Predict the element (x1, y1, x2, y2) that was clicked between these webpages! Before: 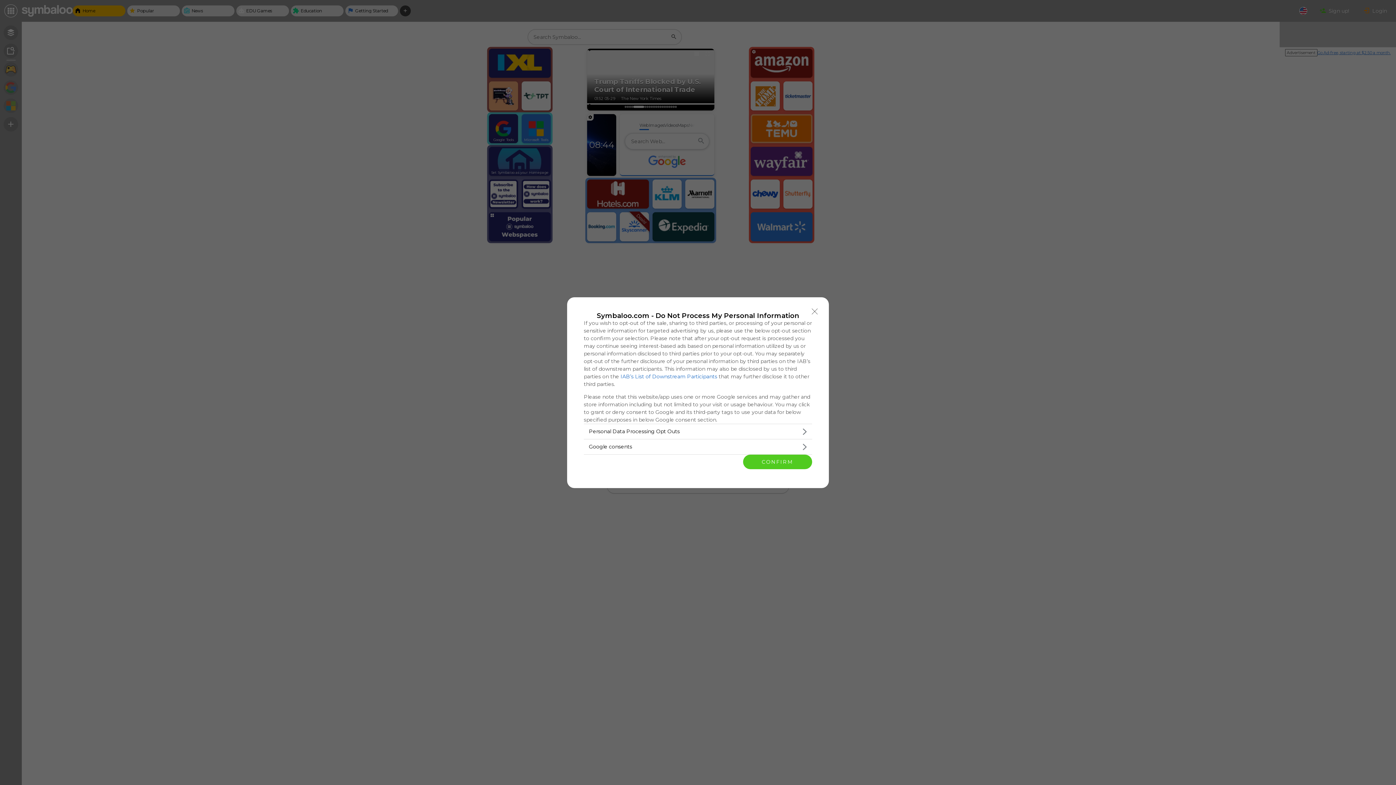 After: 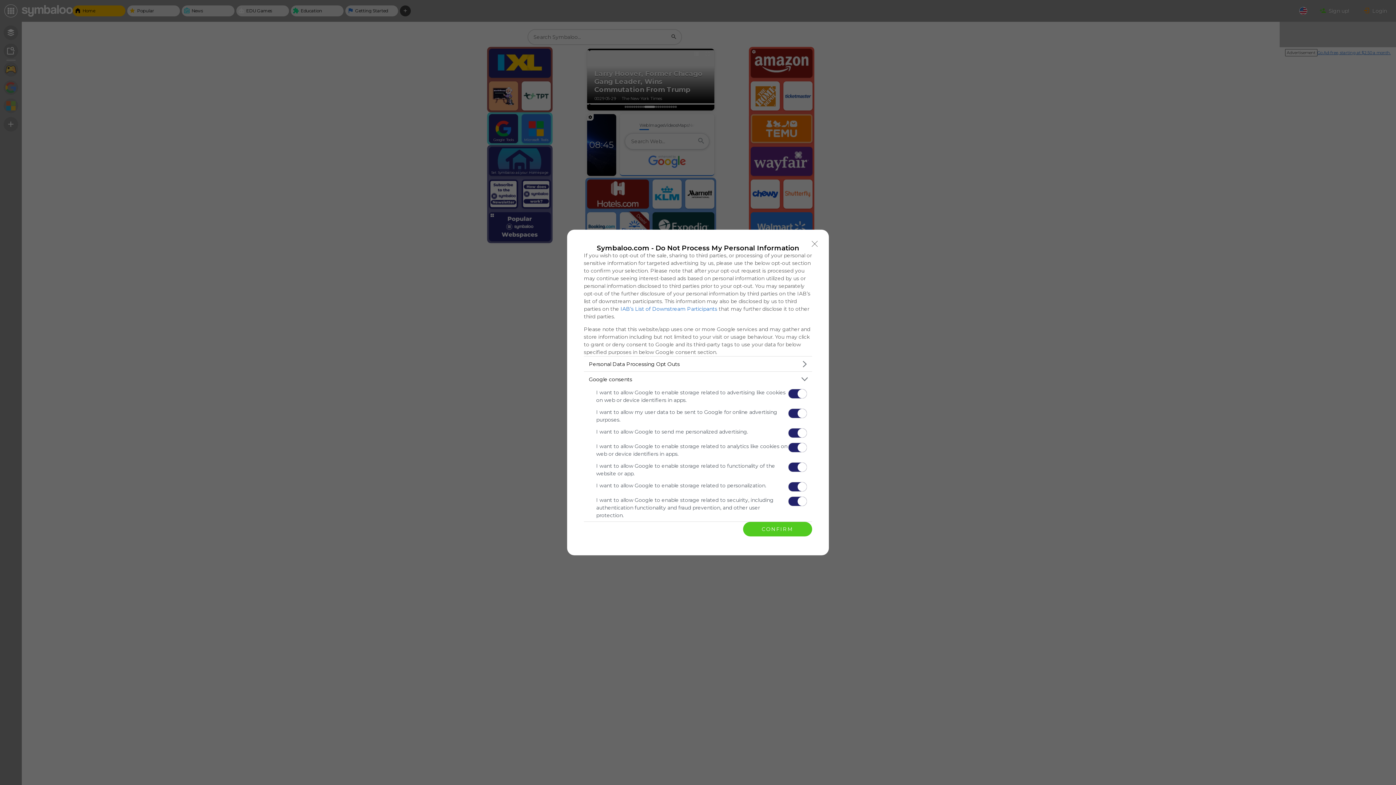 Action: label: Google consents bbox: (584, 439, 812, 454)